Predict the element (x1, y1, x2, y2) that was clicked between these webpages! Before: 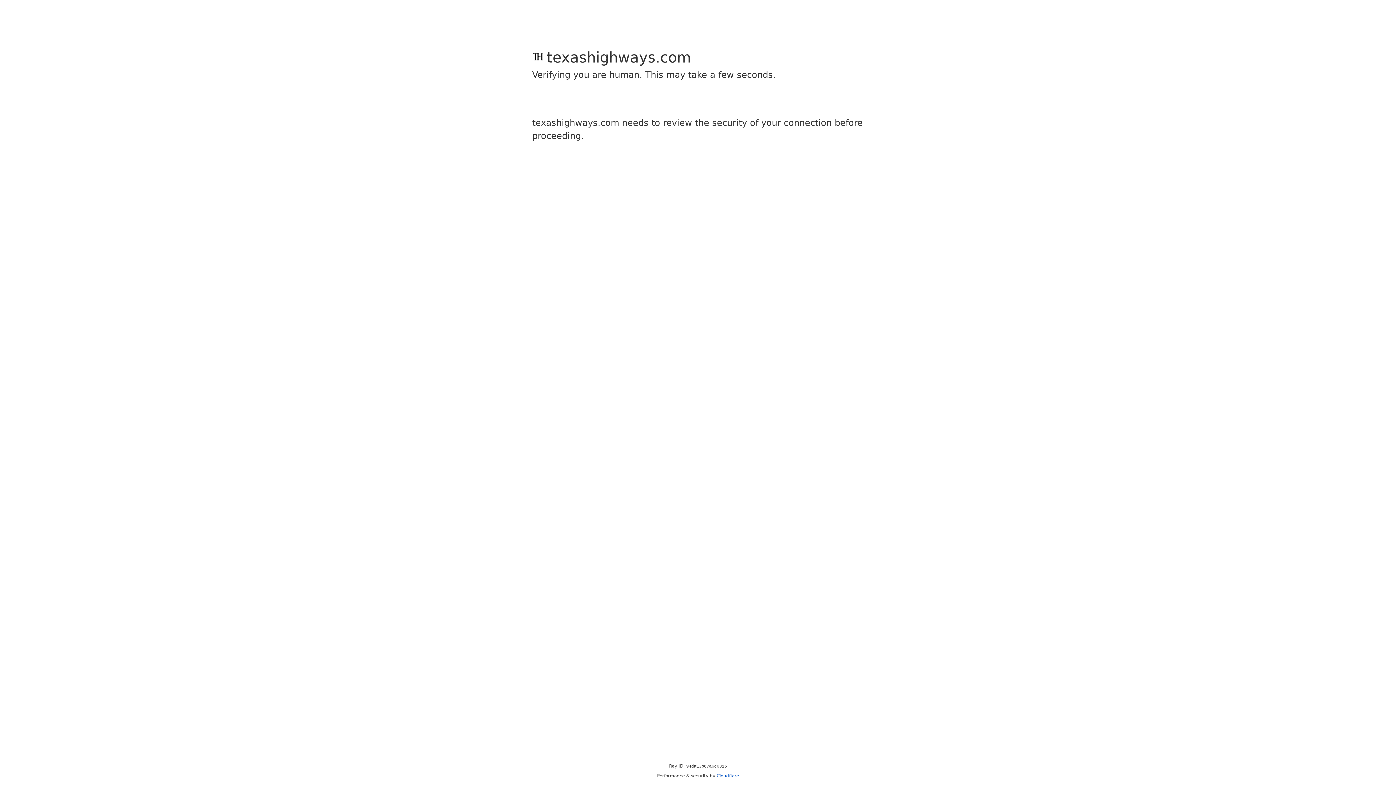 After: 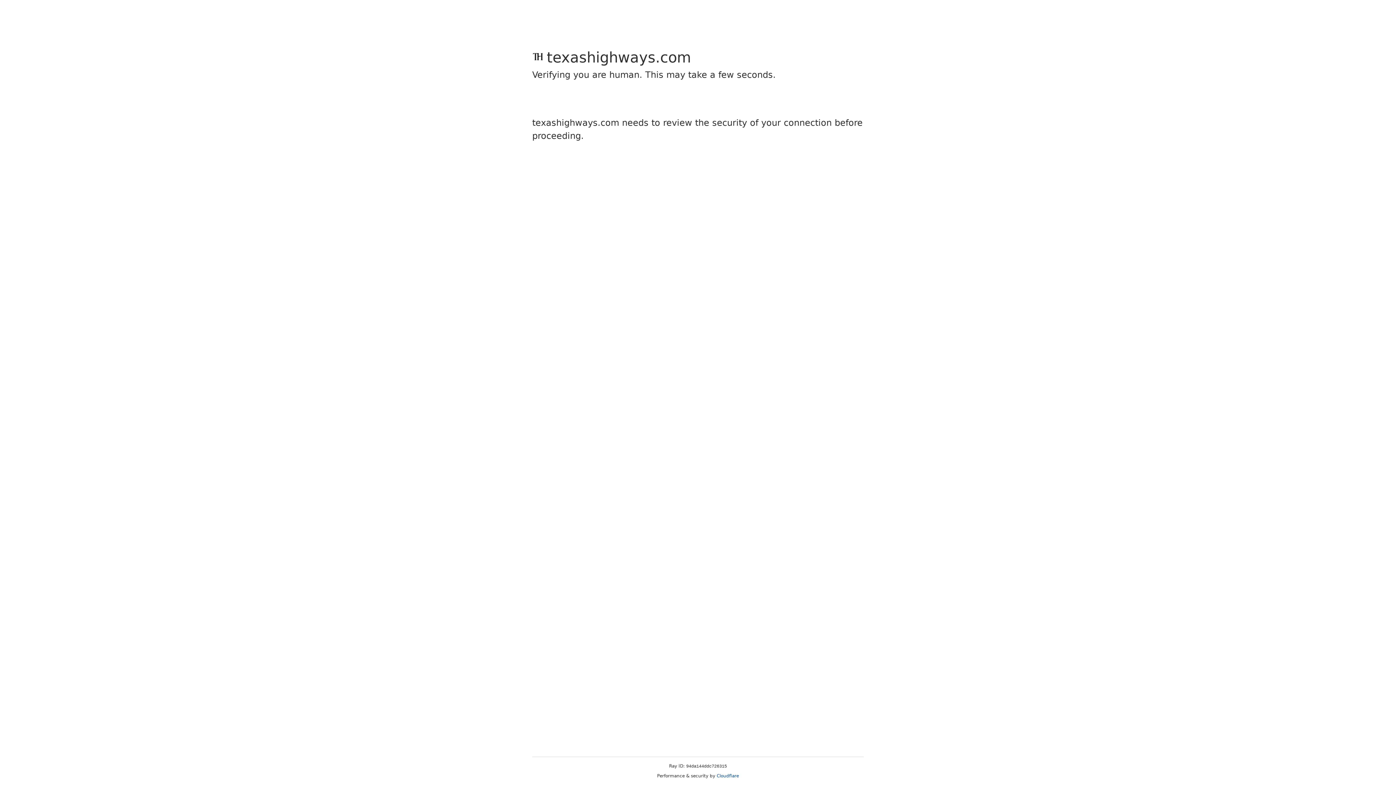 Action: label: Cloudflare bbox: (716, 773, 739, 778)